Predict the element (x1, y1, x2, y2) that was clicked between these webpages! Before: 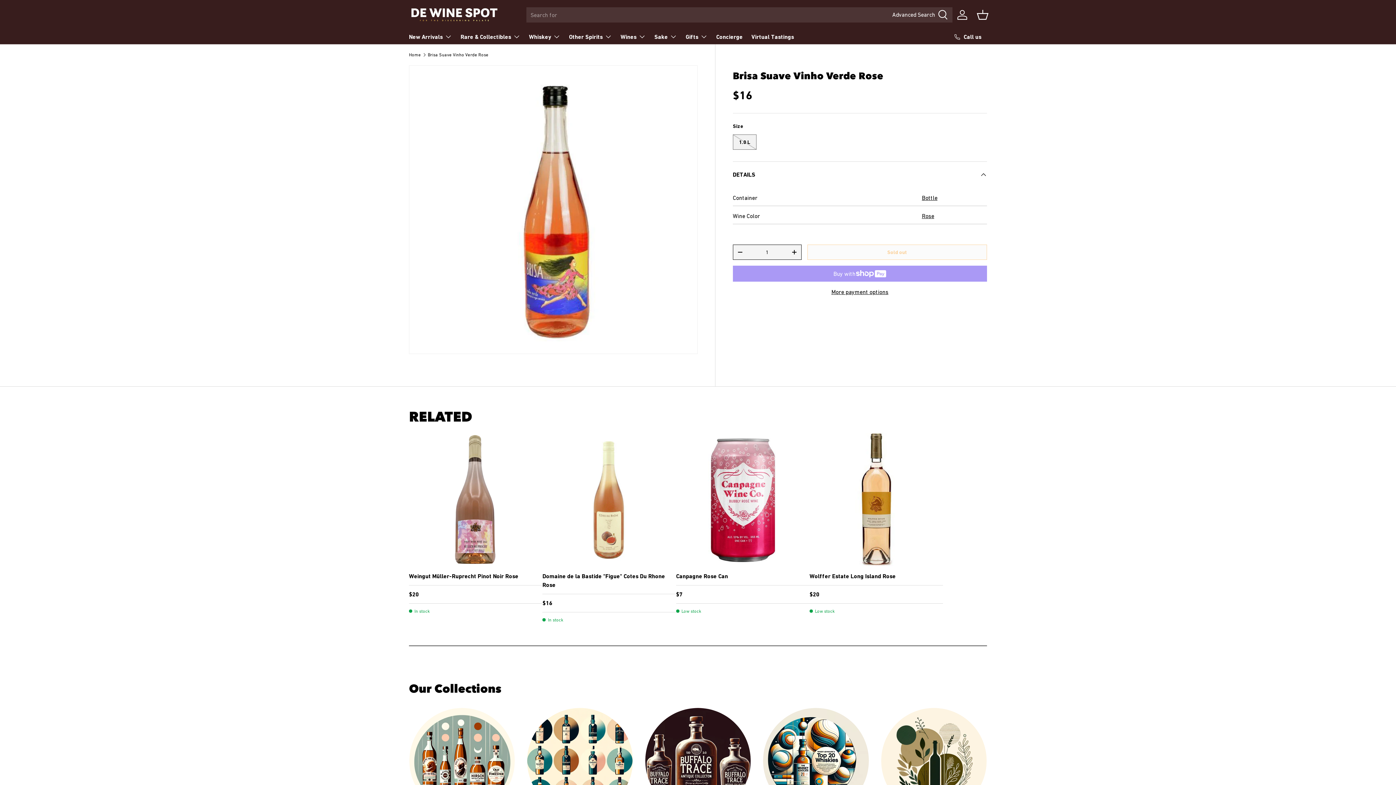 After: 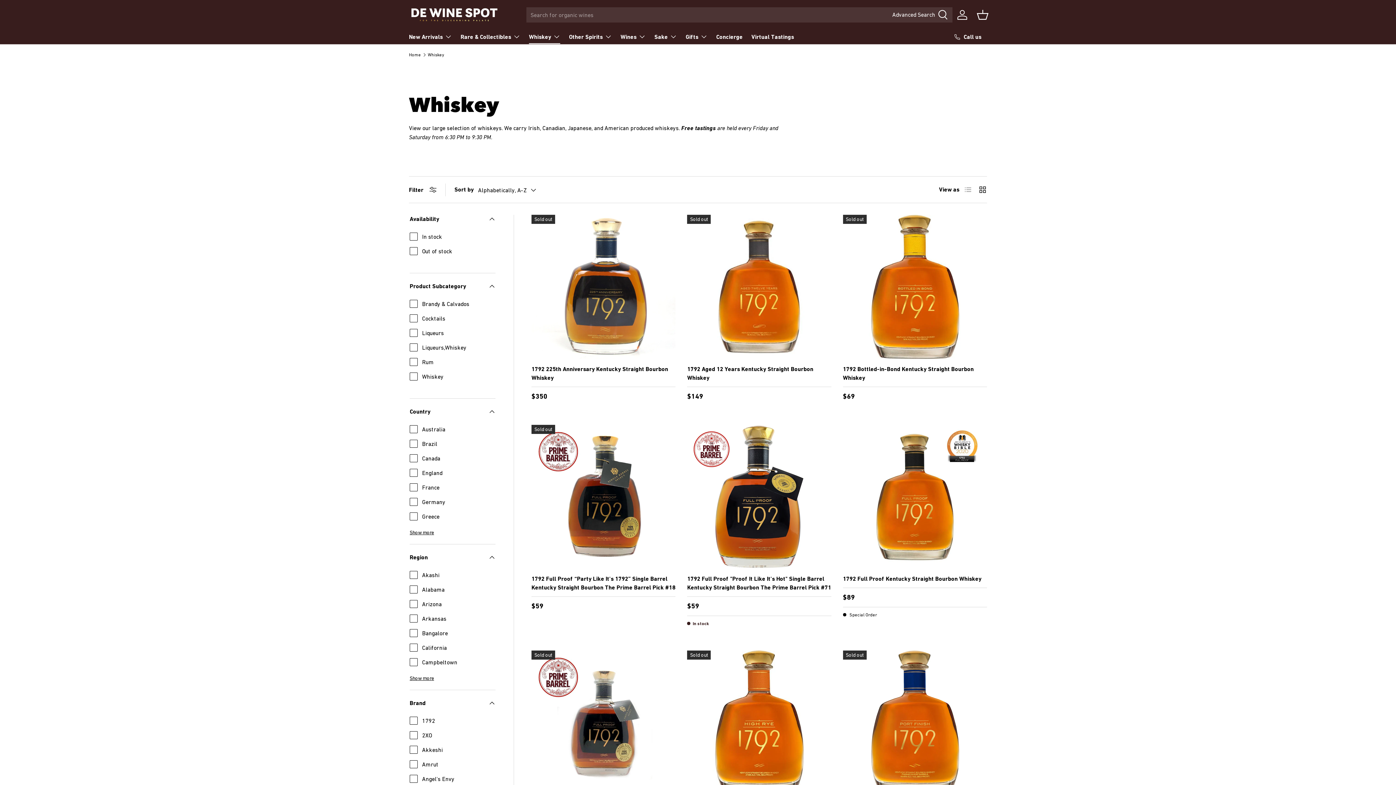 Action: label: Whiskey bbox: (529, 29, 560, 44)